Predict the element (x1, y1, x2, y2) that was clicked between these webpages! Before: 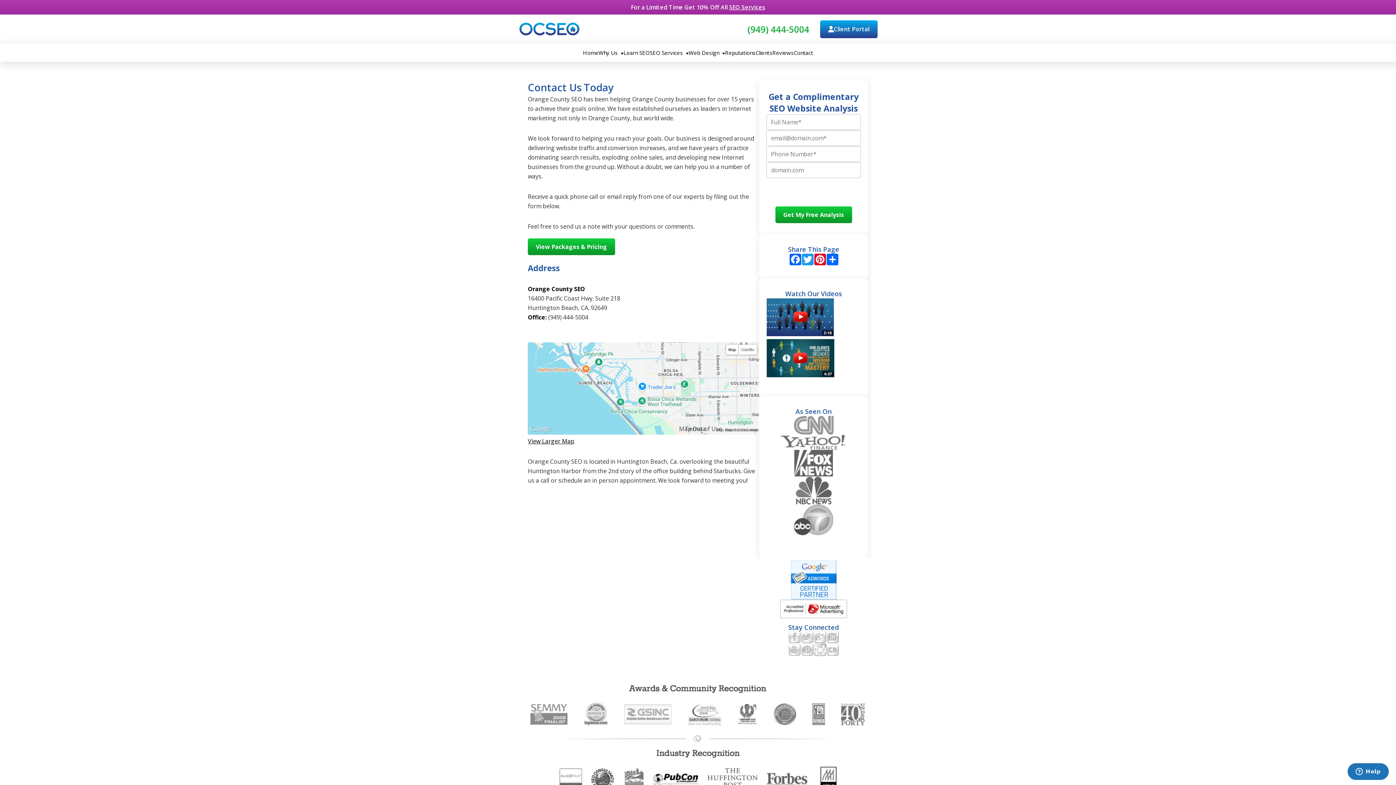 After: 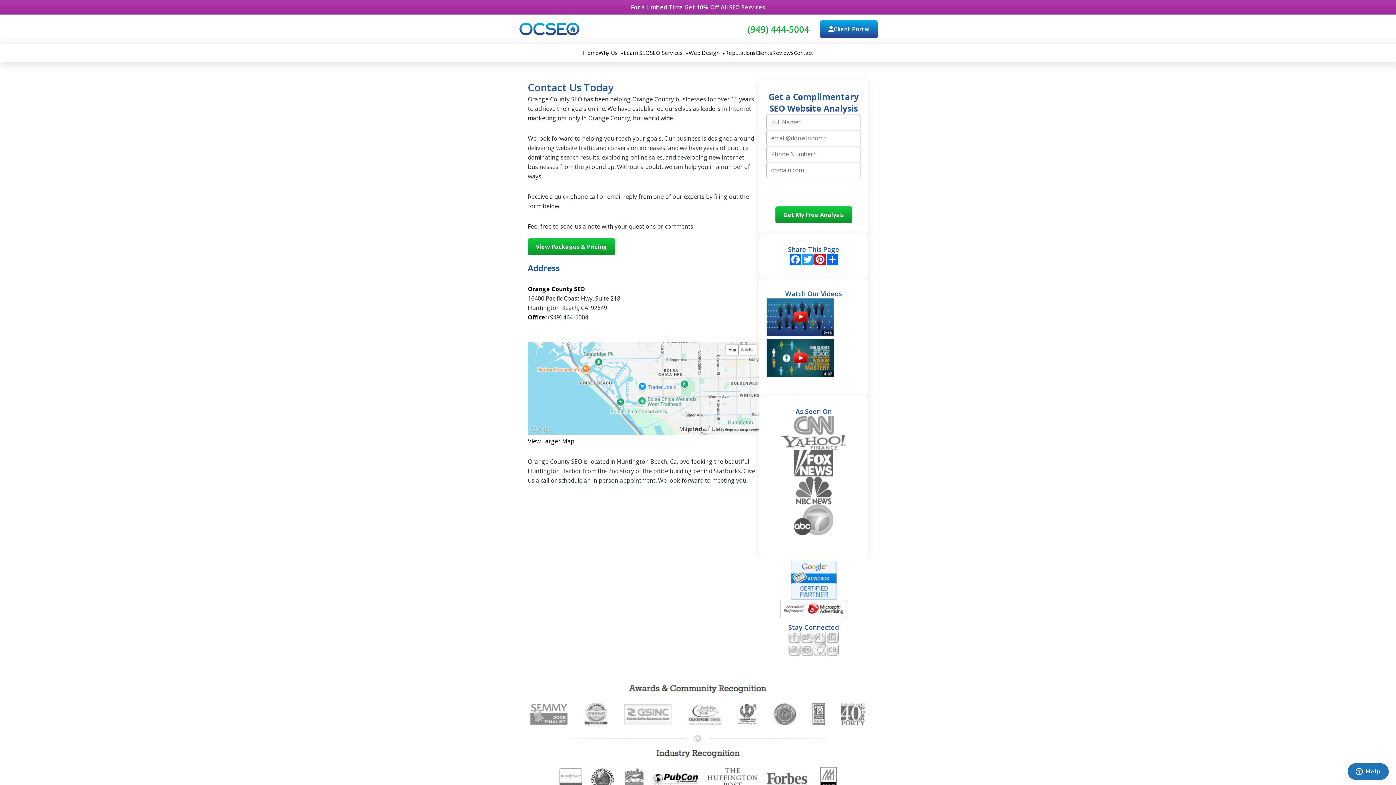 Action: bbox: (813, 630, 826, 645)